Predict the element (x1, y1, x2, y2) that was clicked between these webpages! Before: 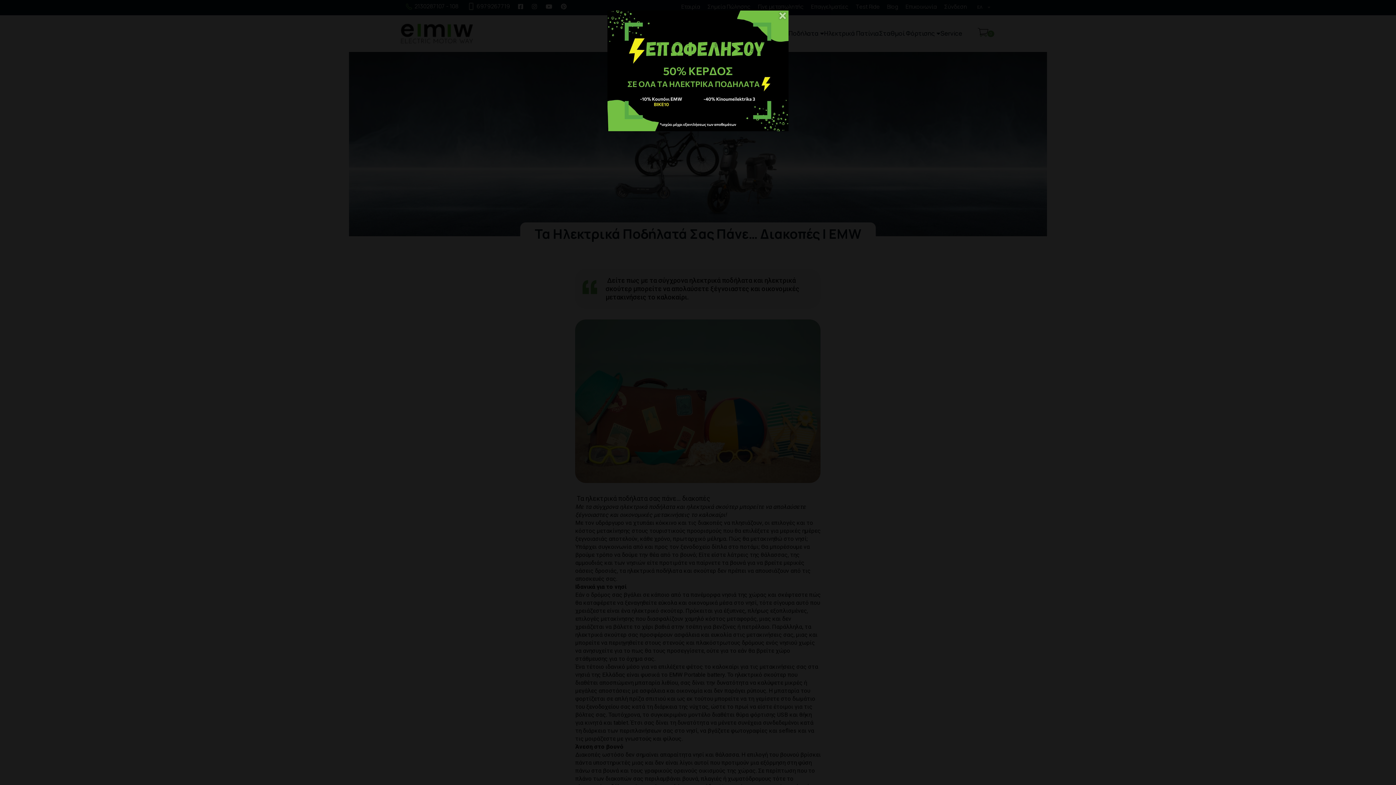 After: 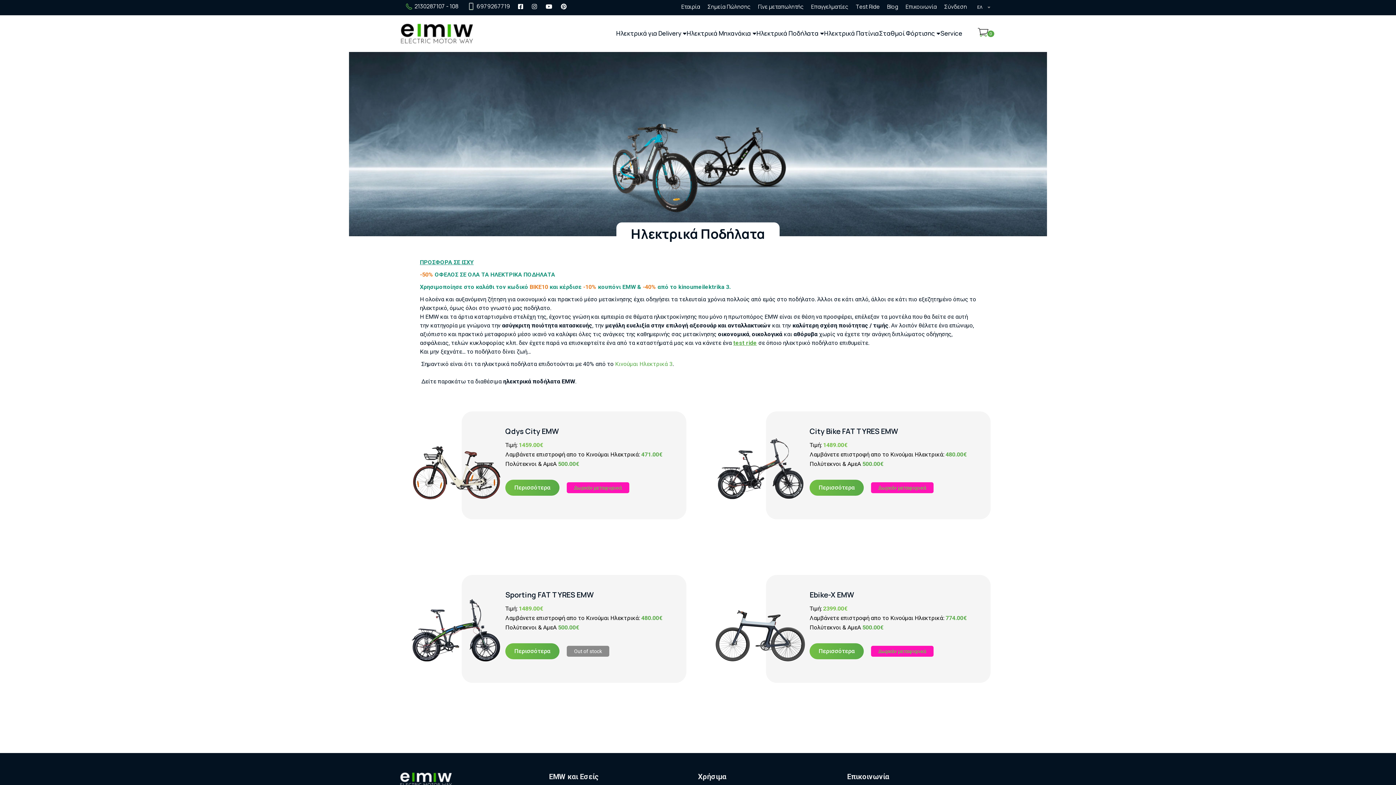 Action: bbox: (607, 66, 788, 73)